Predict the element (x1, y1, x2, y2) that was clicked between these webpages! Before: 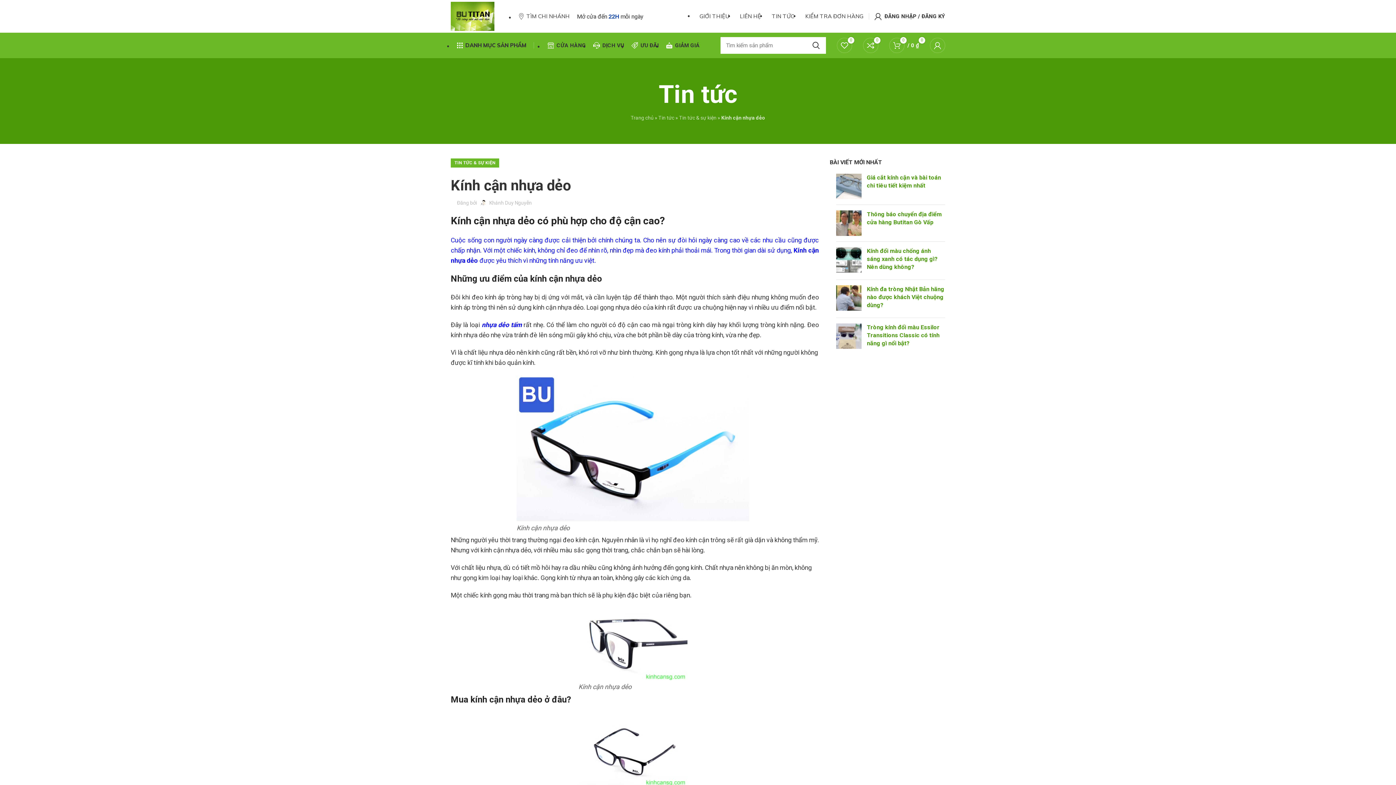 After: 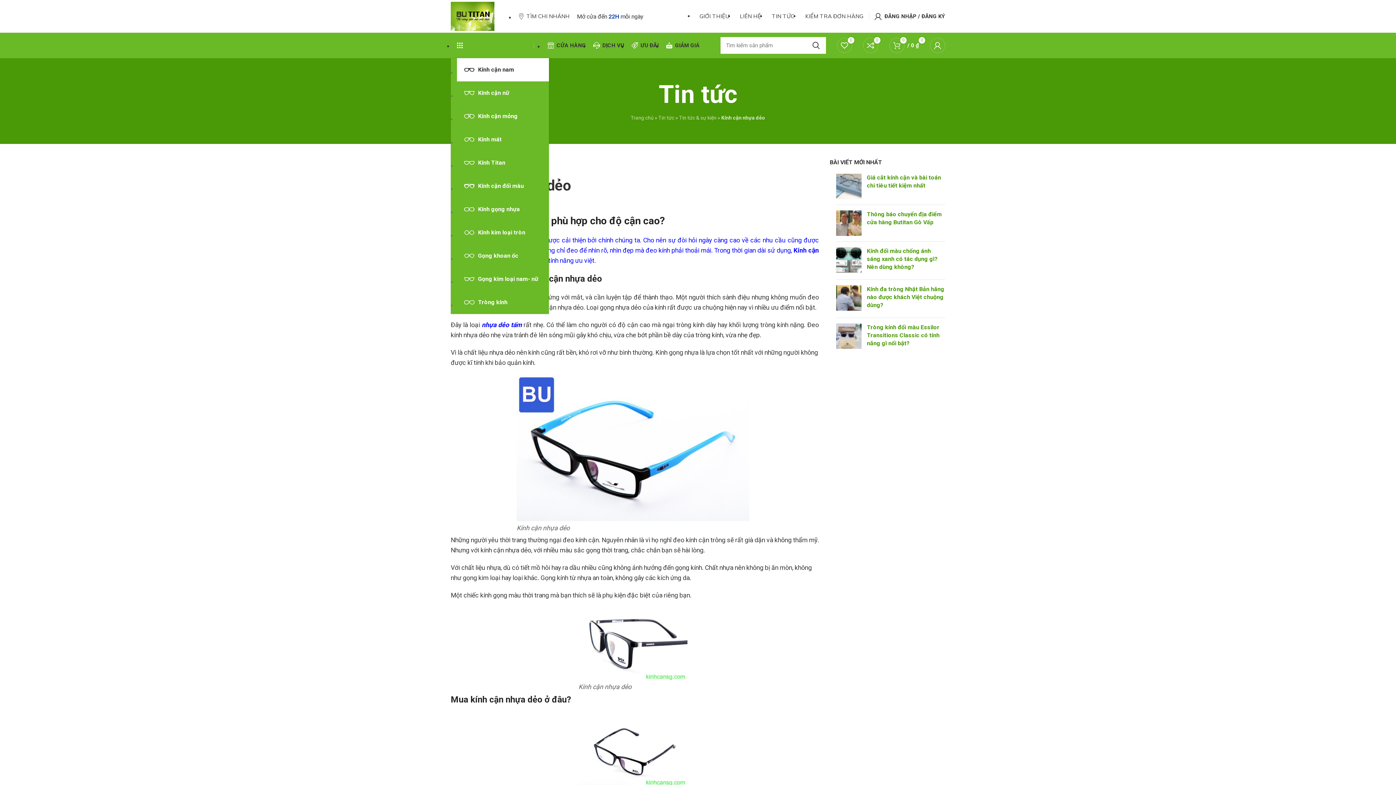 Action: bbox: (453, 38, 530, 52) label: DANH MỤC SẢN PHẨM